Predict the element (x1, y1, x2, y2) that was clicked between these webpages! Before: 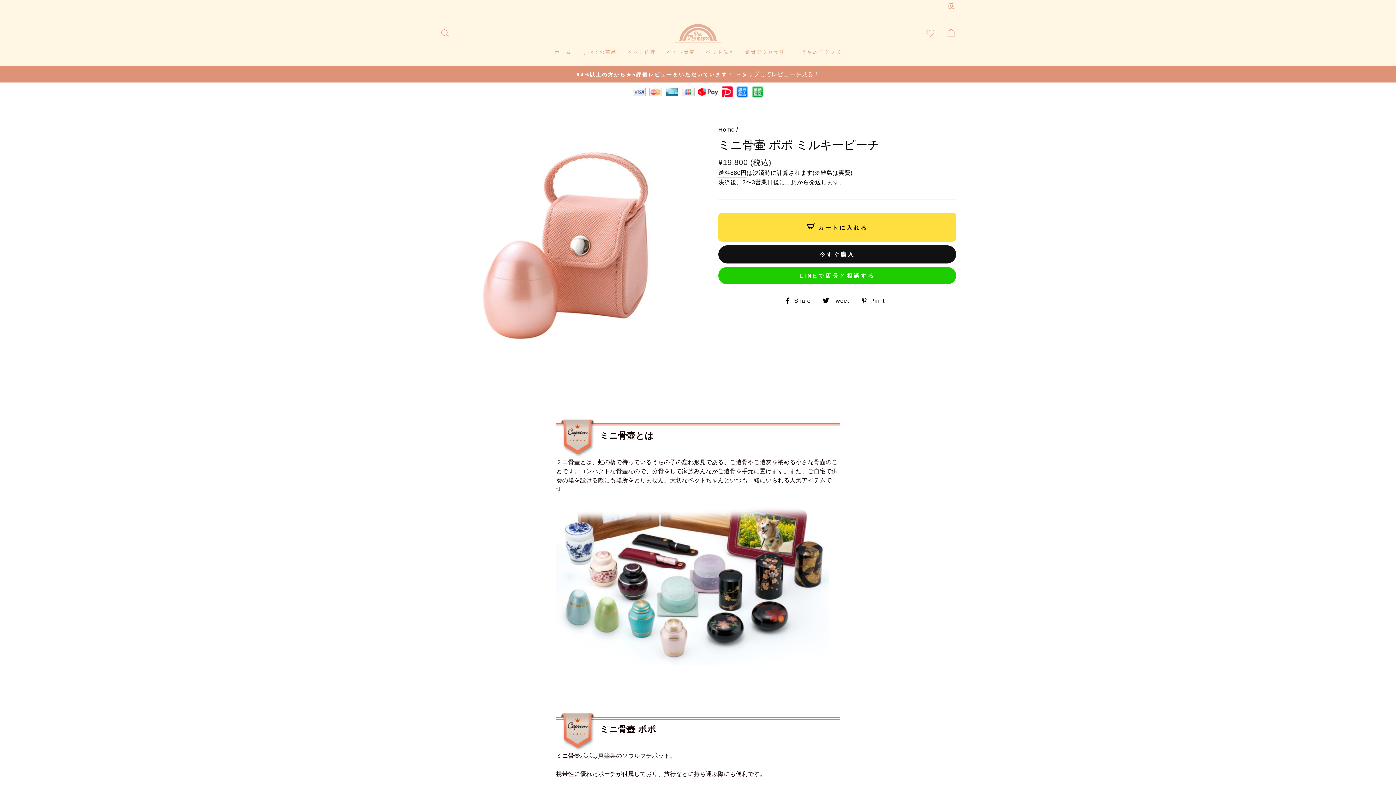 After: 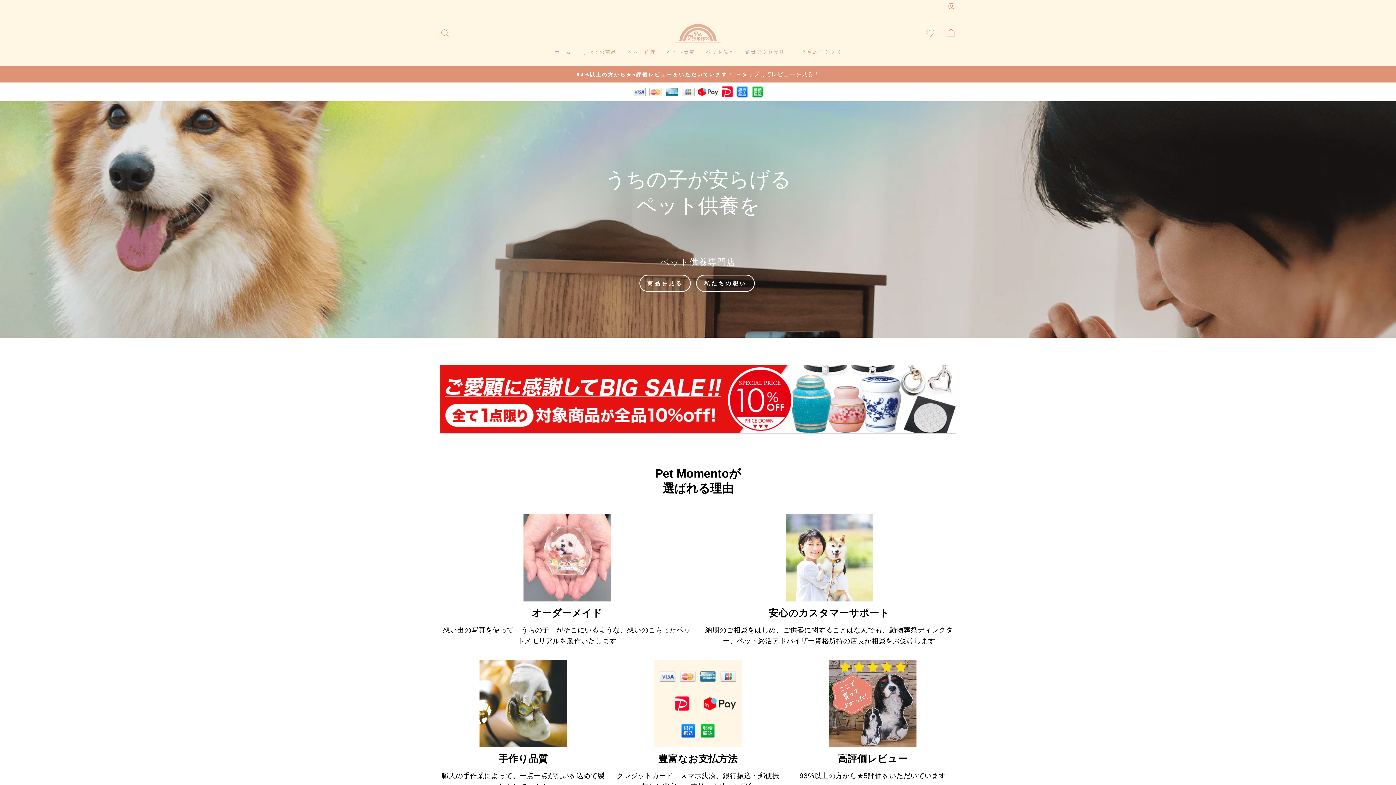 Action: label: Home bbox: (718, 126, 734, 132)